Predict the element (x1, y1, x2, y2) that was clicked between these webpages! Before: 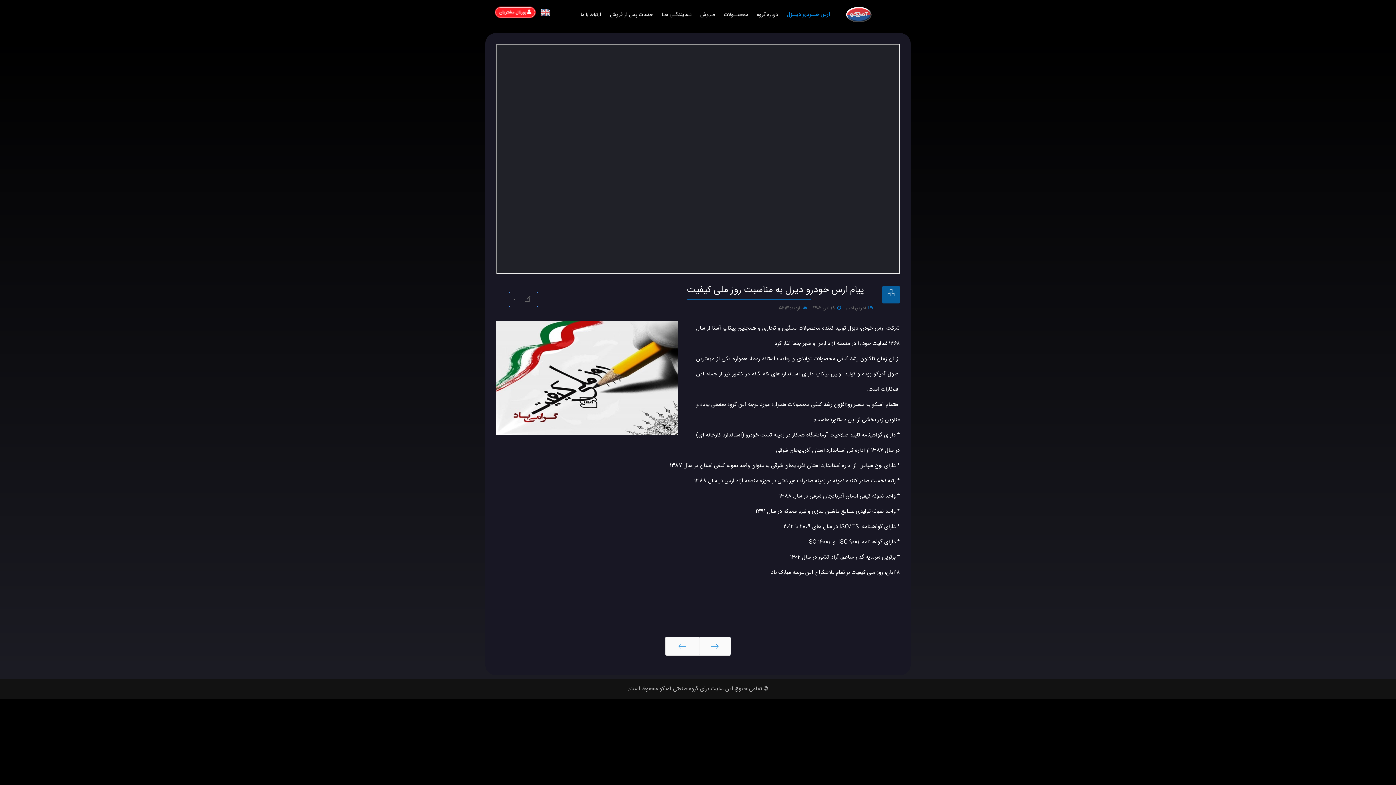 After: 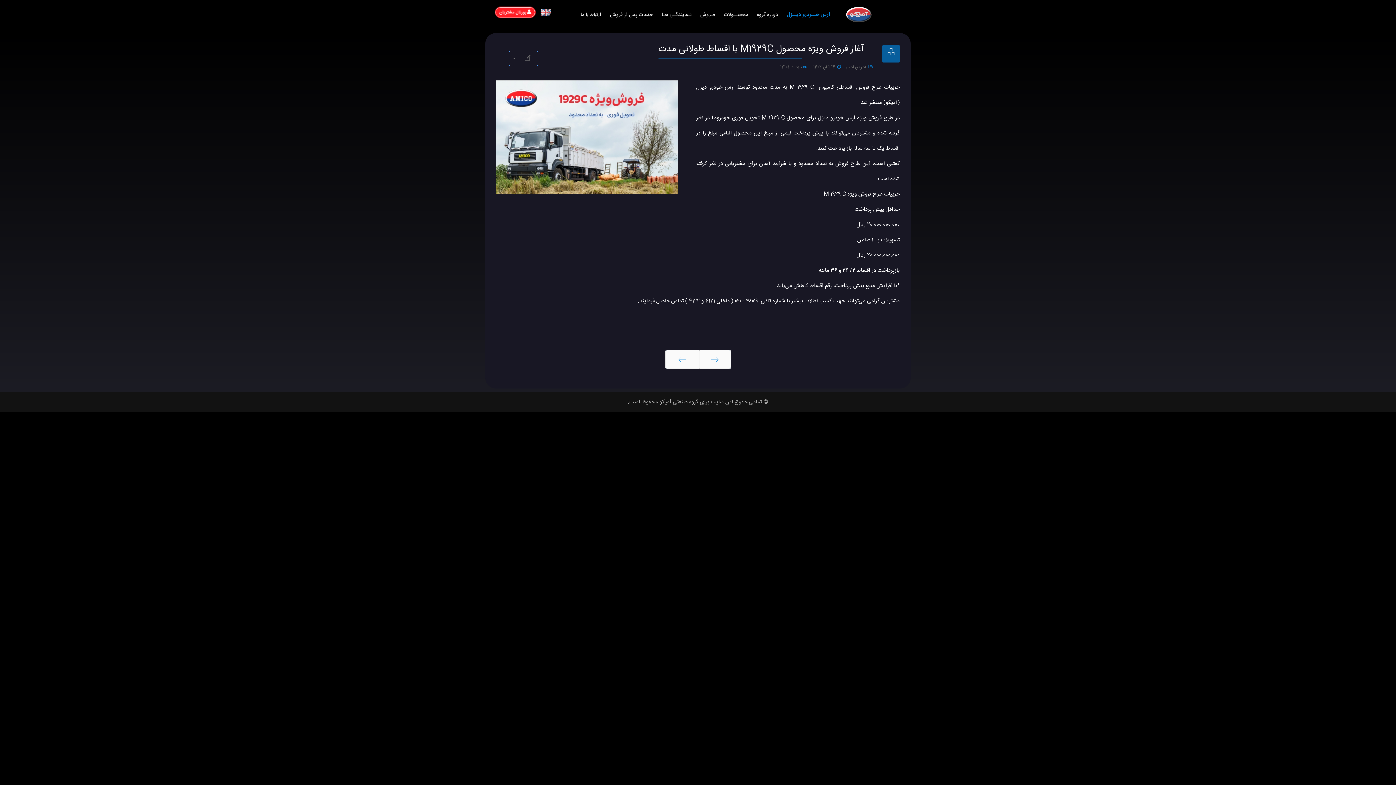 Action: label: بعدی bbox: (665, 637, 699, 655)